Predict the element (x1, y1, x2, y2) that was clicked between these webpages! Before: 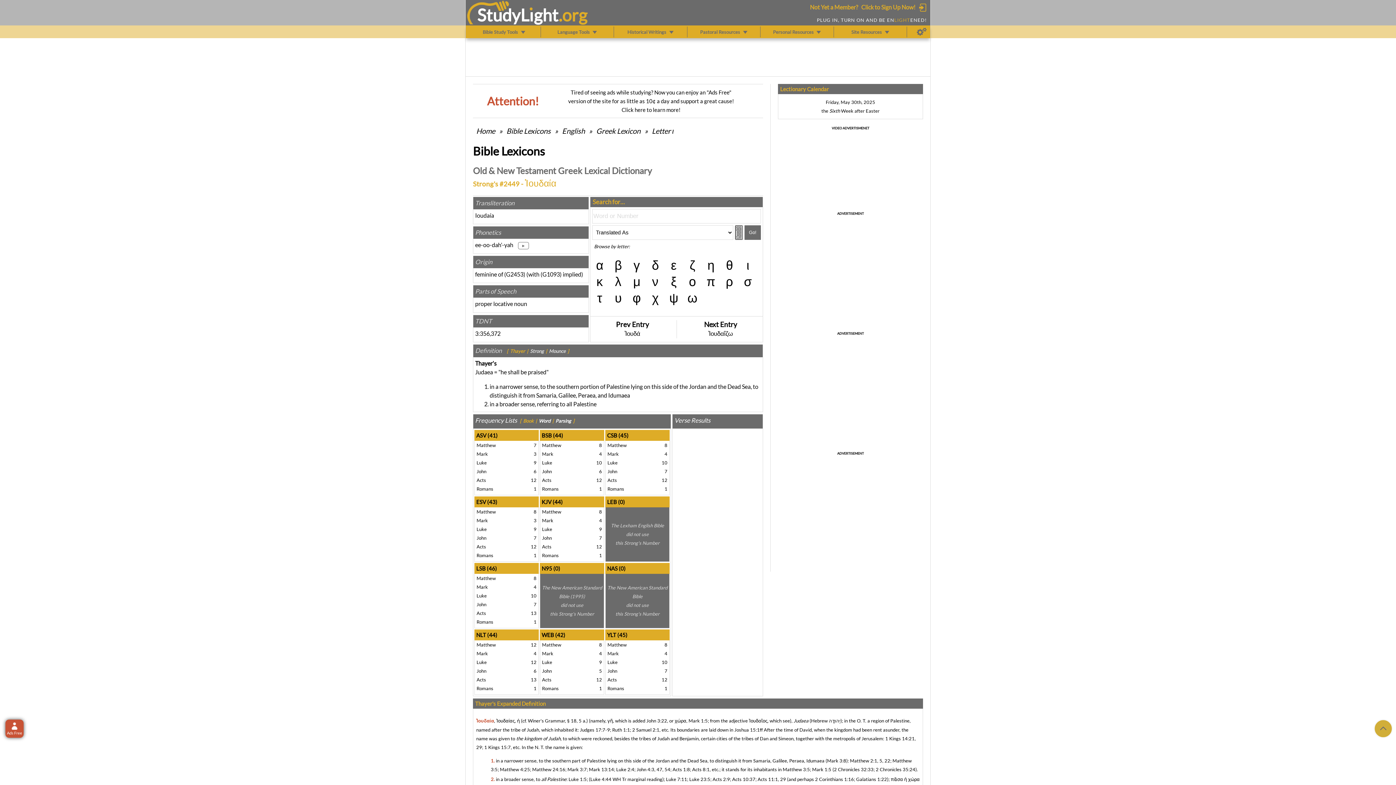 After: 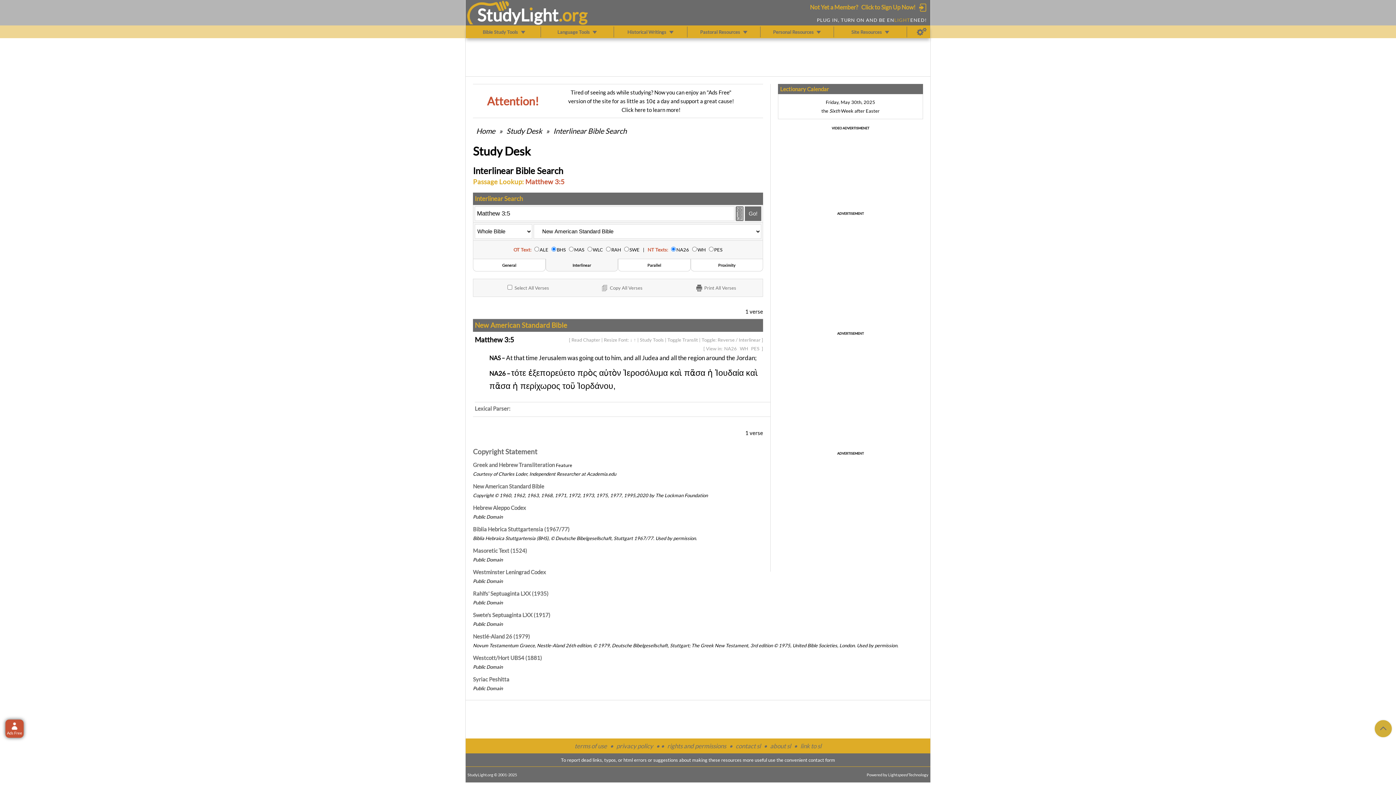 Action: bbox: (782, 766, 810, 772) label: Matthew 3:5